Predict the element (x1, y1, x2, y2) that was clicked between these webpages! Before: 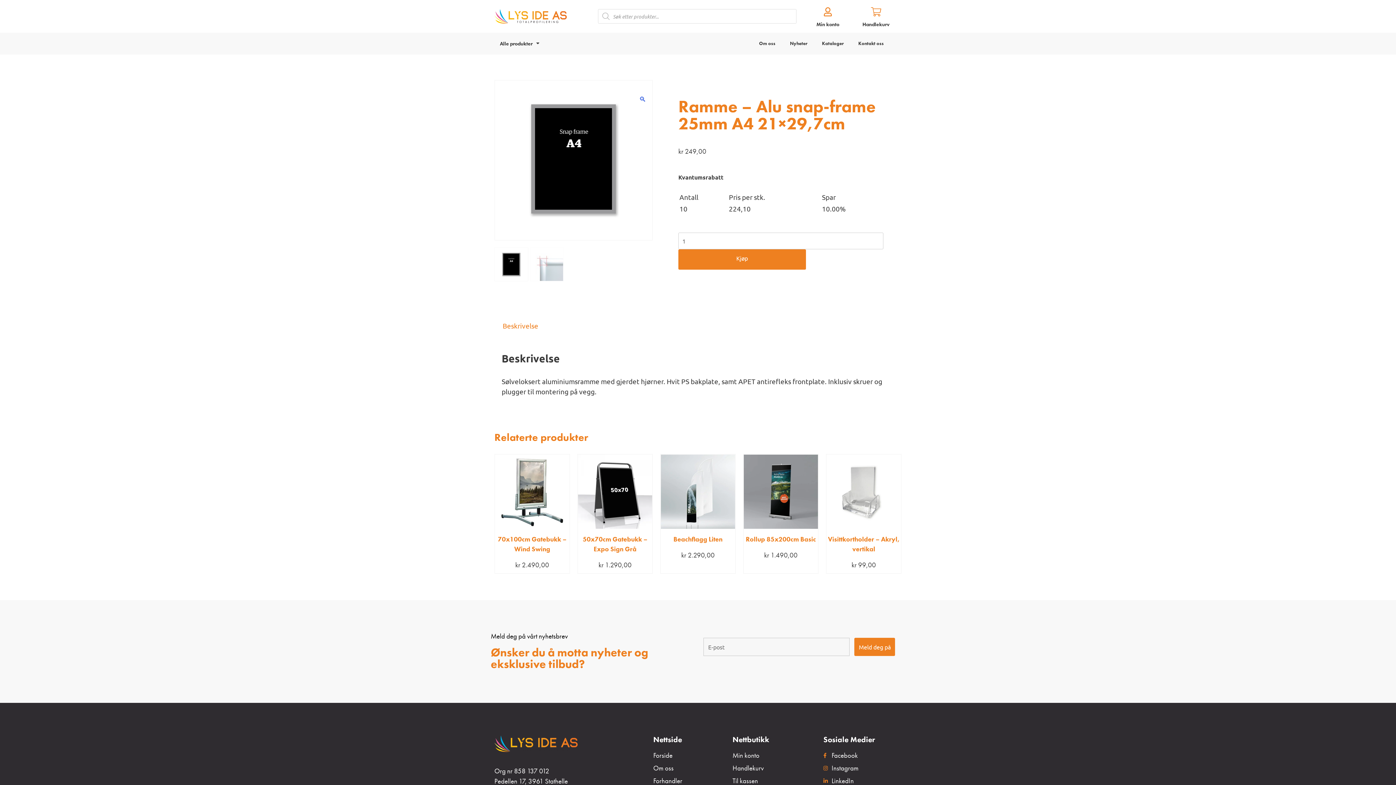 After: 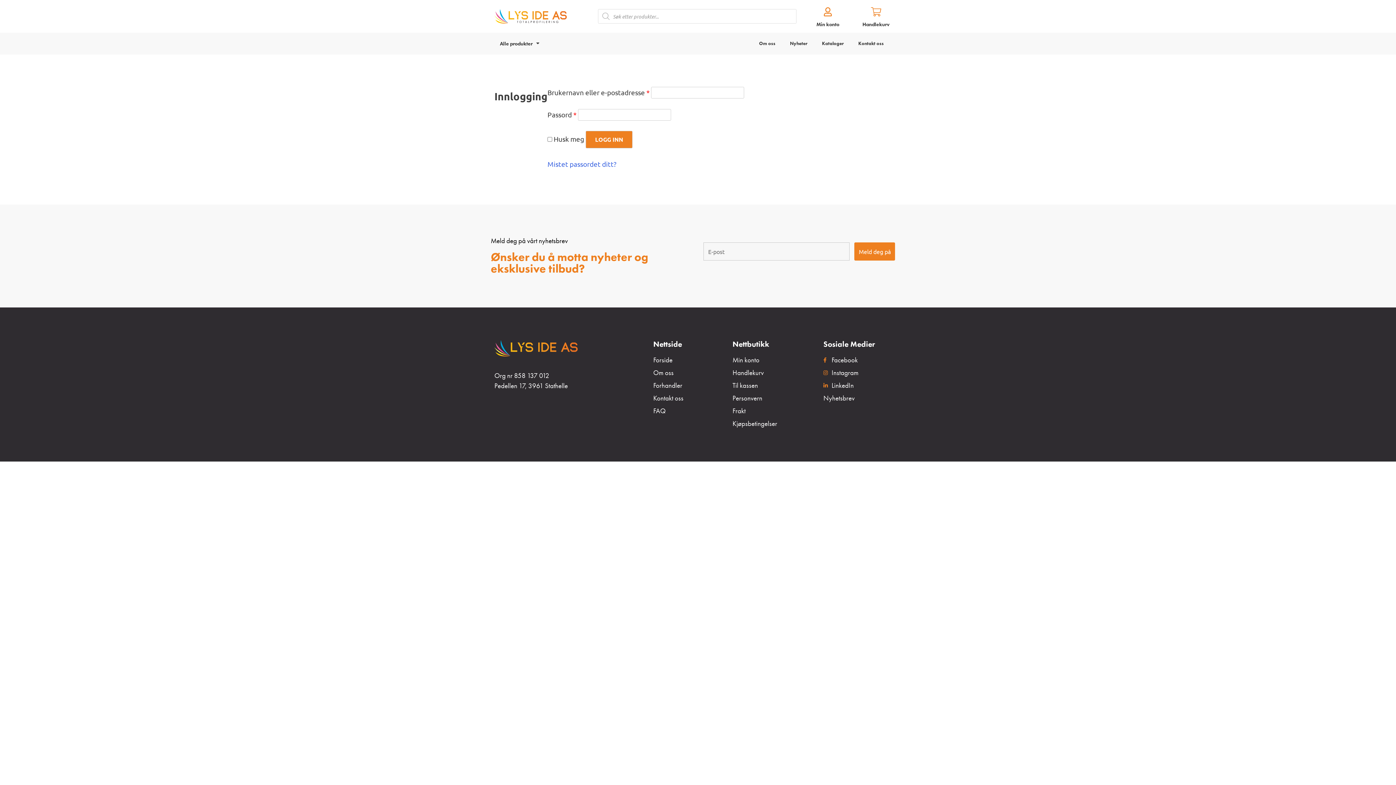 Action: bbox: (823, 7, 832, 16)